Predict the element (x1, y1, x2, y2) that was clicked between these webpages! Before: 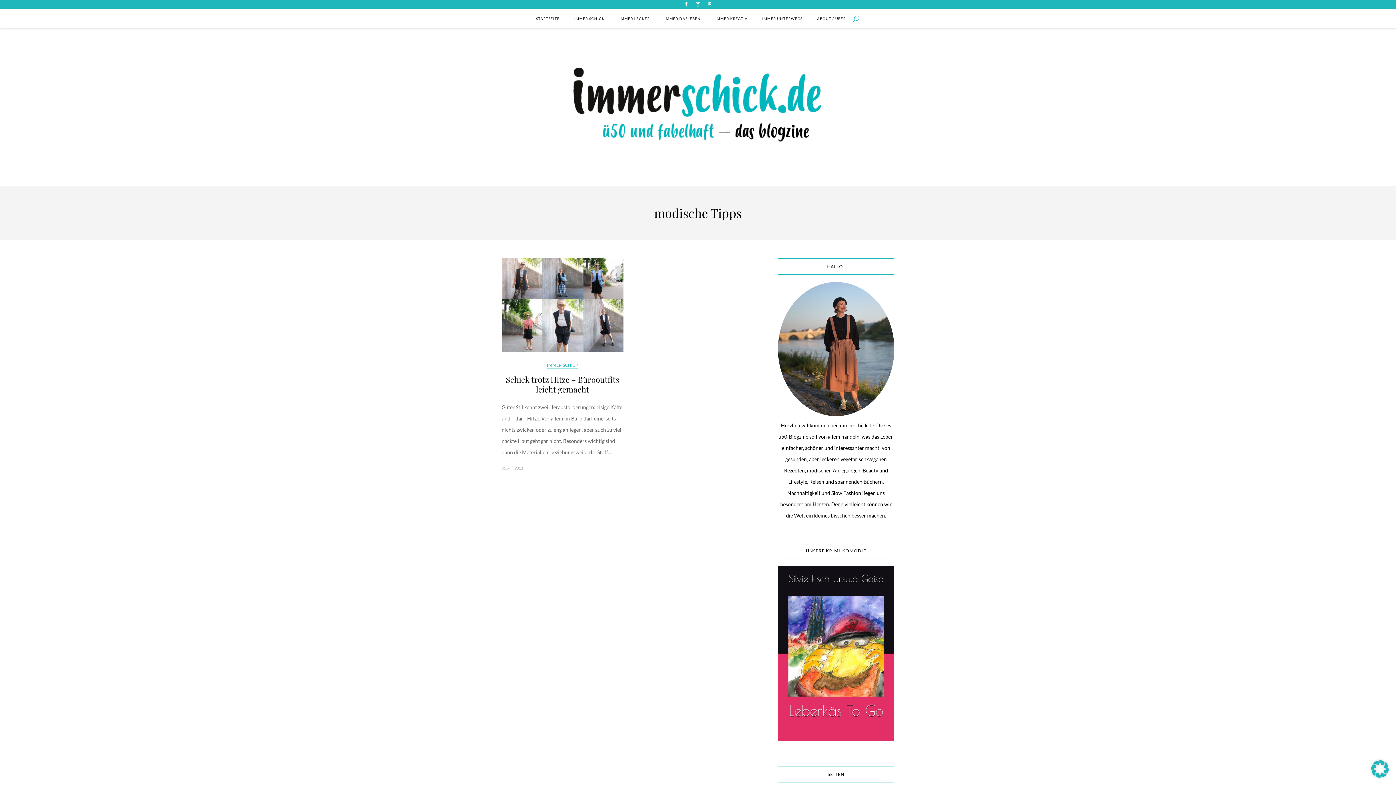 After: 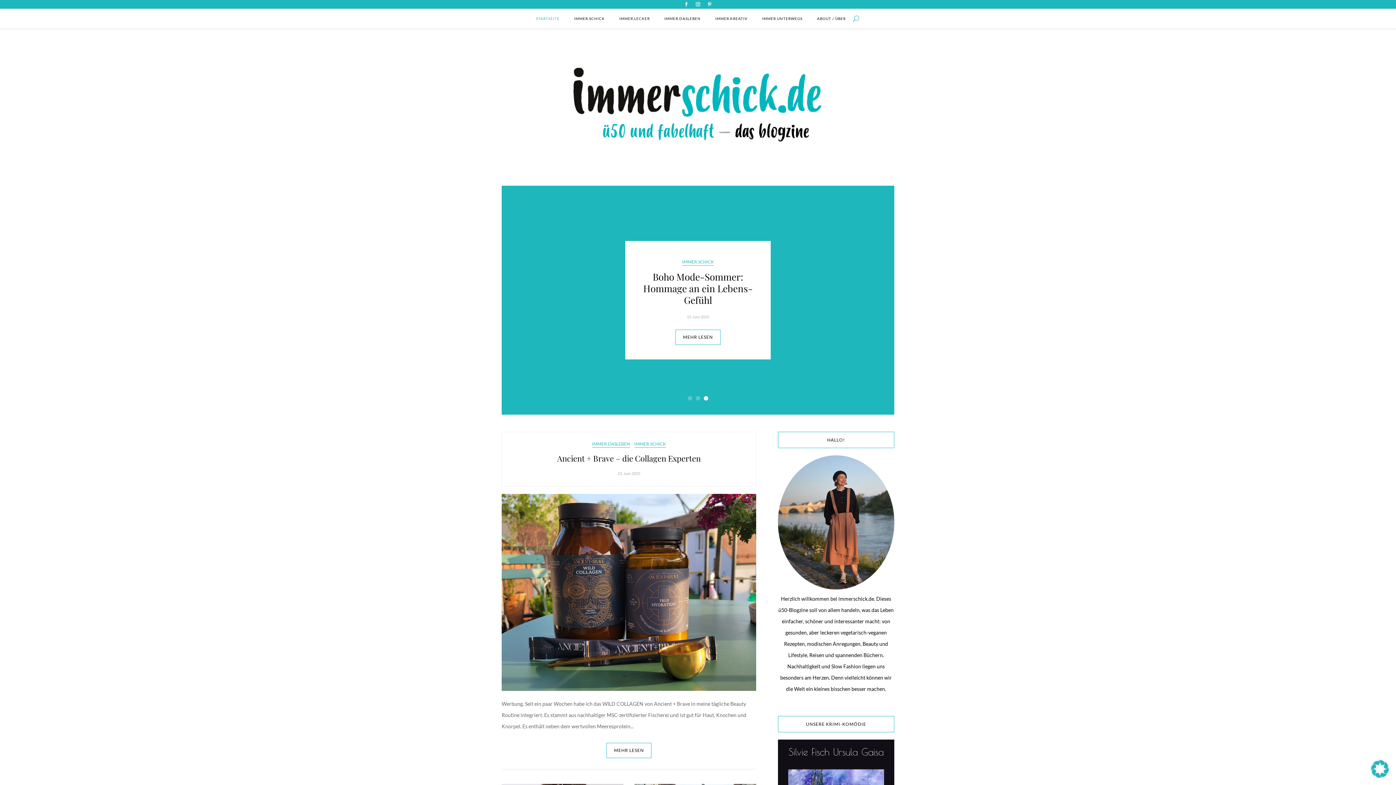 Action: bbox: (501, 179, 894, 186)